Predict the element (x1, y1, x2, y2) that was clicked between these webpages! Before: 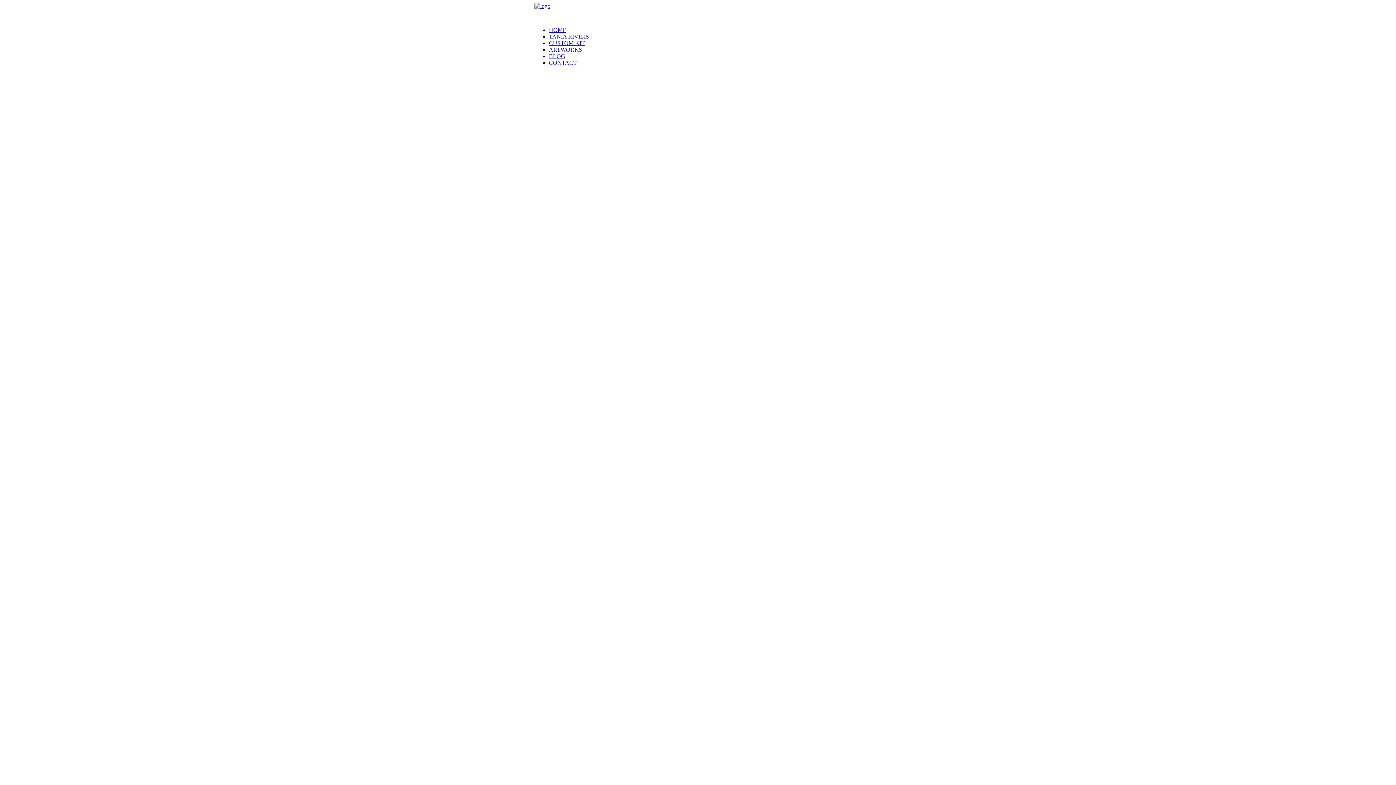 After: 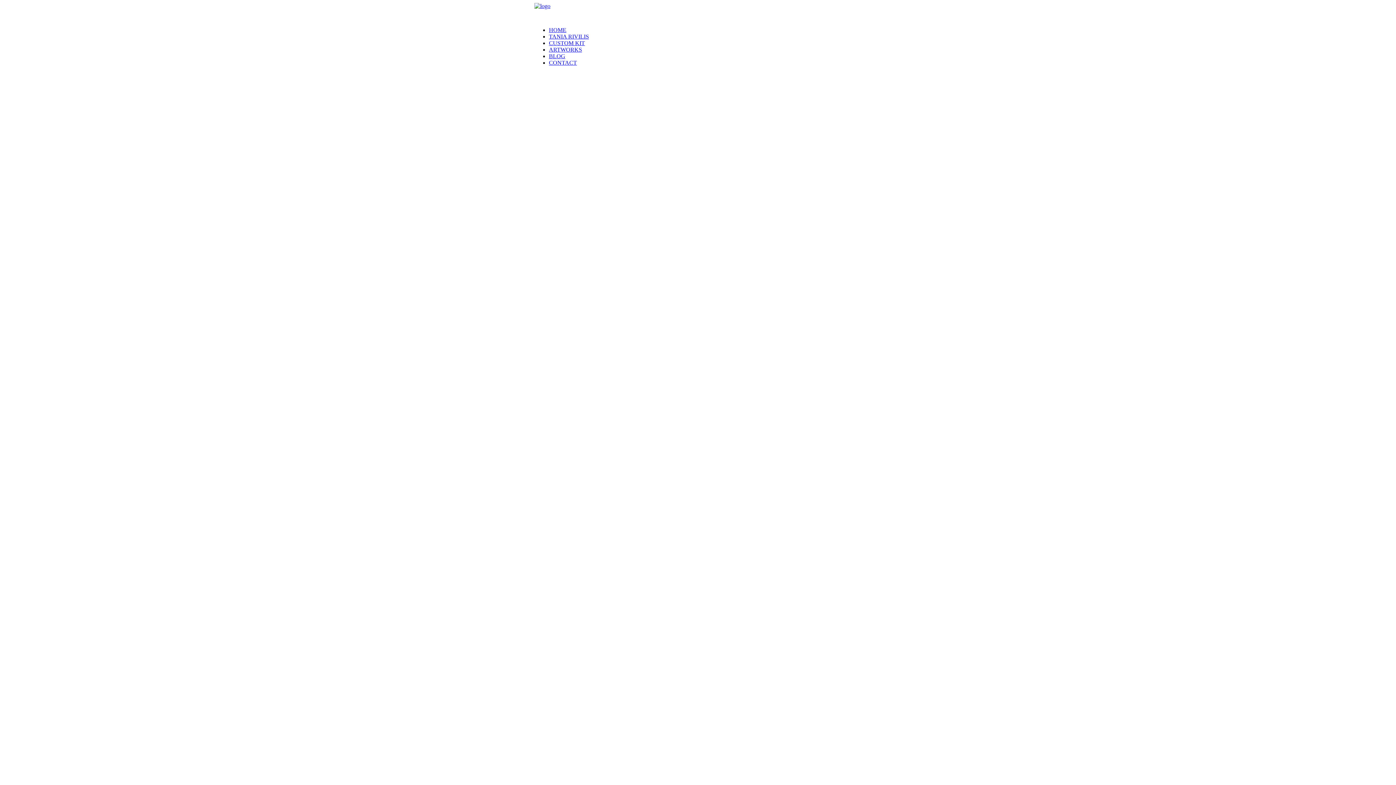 Action: bbox: (534, 2, 861, 21) label: Tania Rivilis │ Contemporary Figurative Art